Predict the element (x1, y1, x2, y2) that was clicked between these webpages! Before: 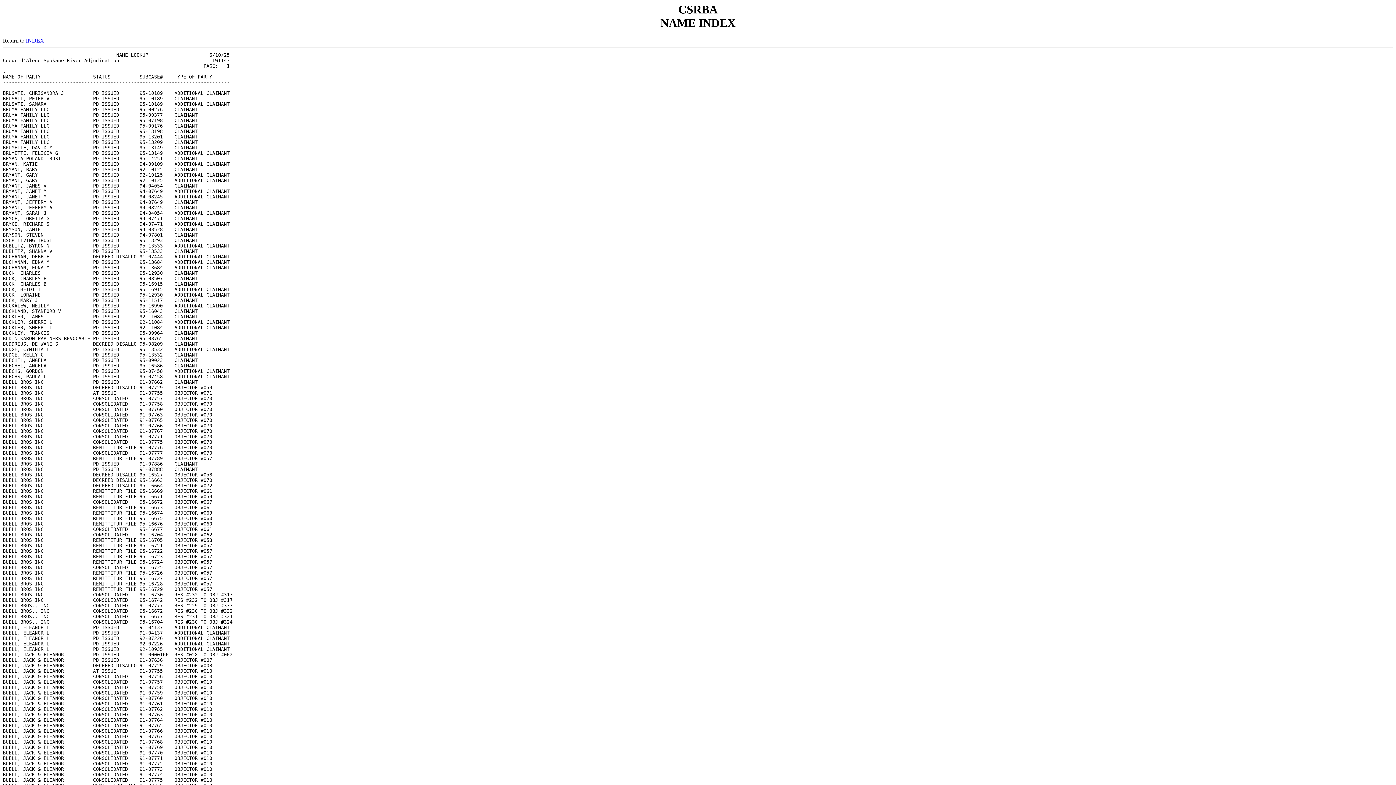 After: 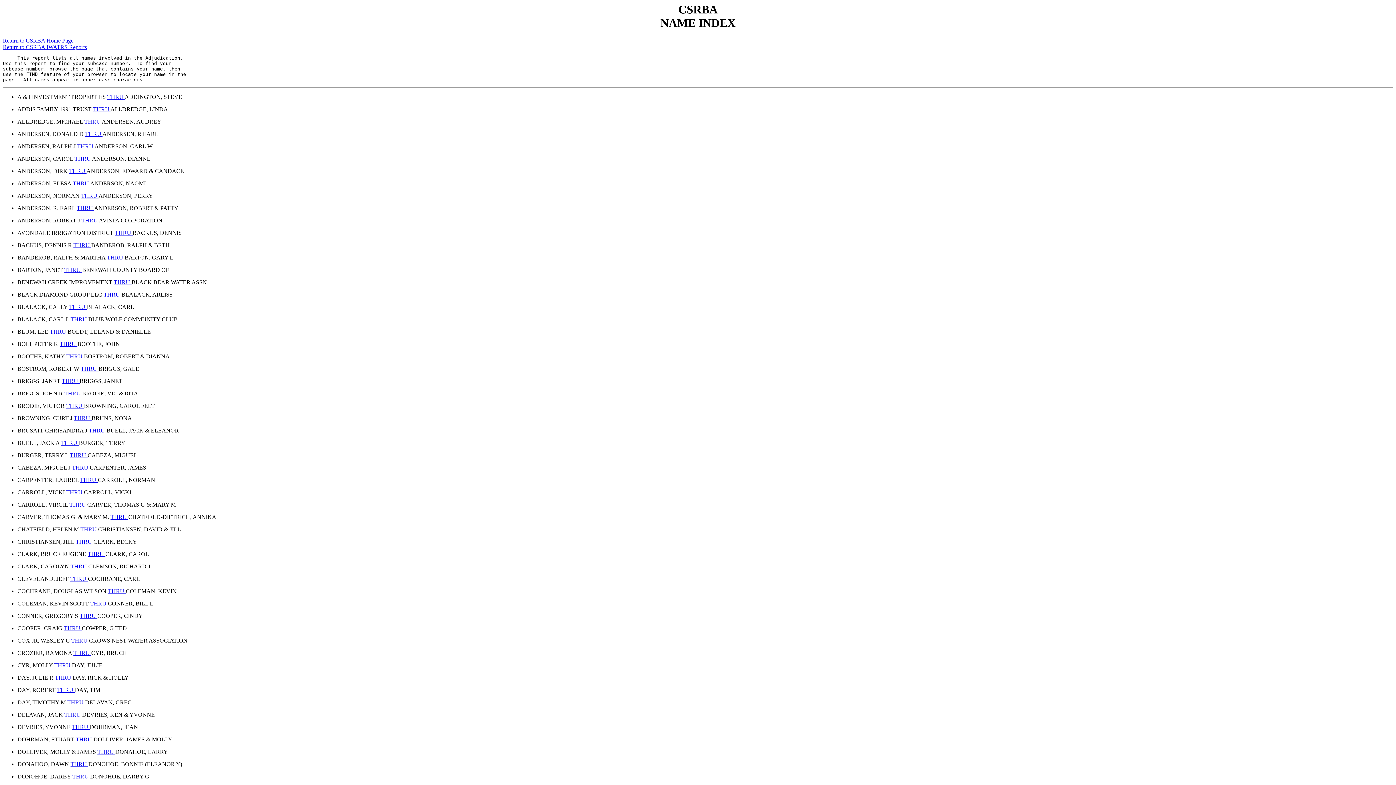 Action: bbox: (25, 37, 44, 43) label: INDEX